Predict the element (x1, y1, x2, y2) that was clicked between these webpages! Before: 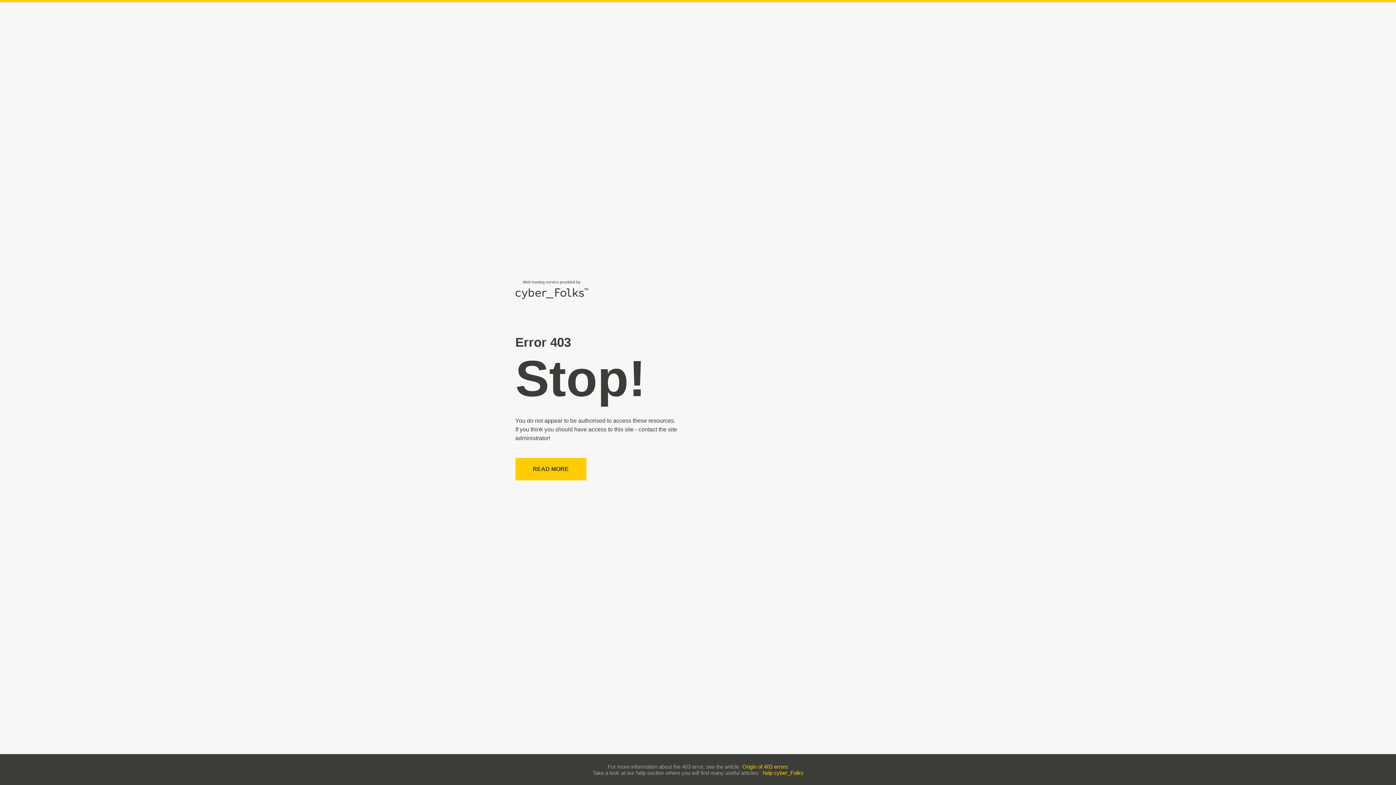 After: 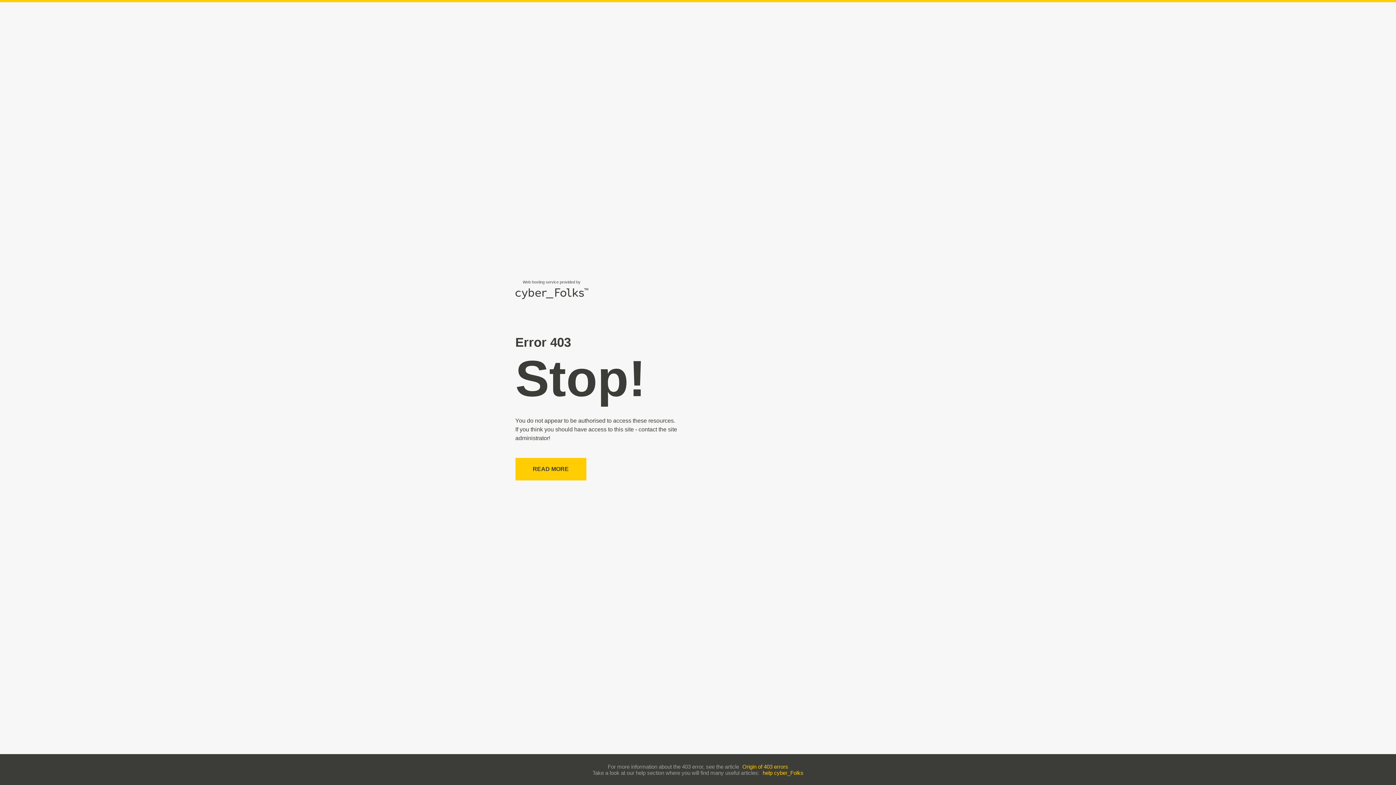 Action: bbox: (762, 770, 803, 776) label: help cyber_Folks